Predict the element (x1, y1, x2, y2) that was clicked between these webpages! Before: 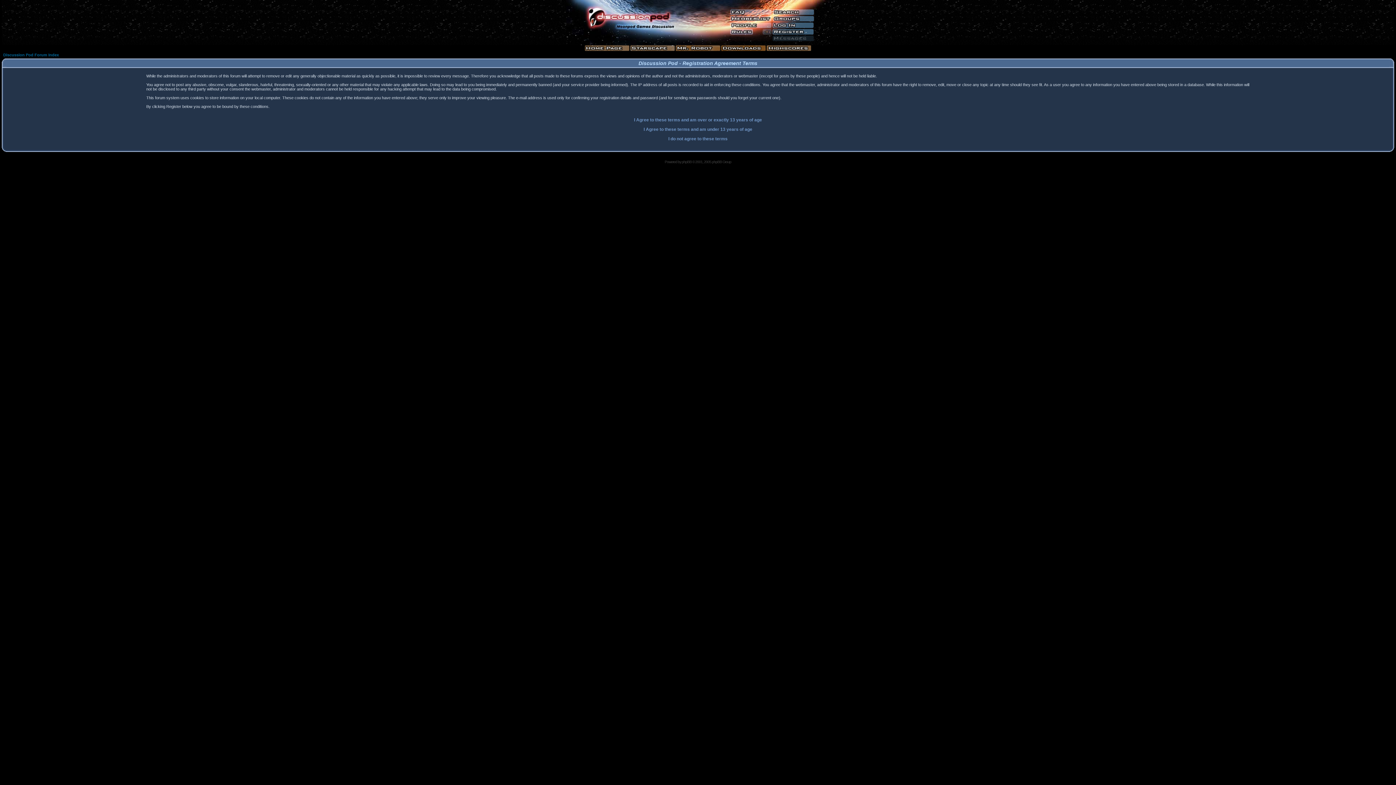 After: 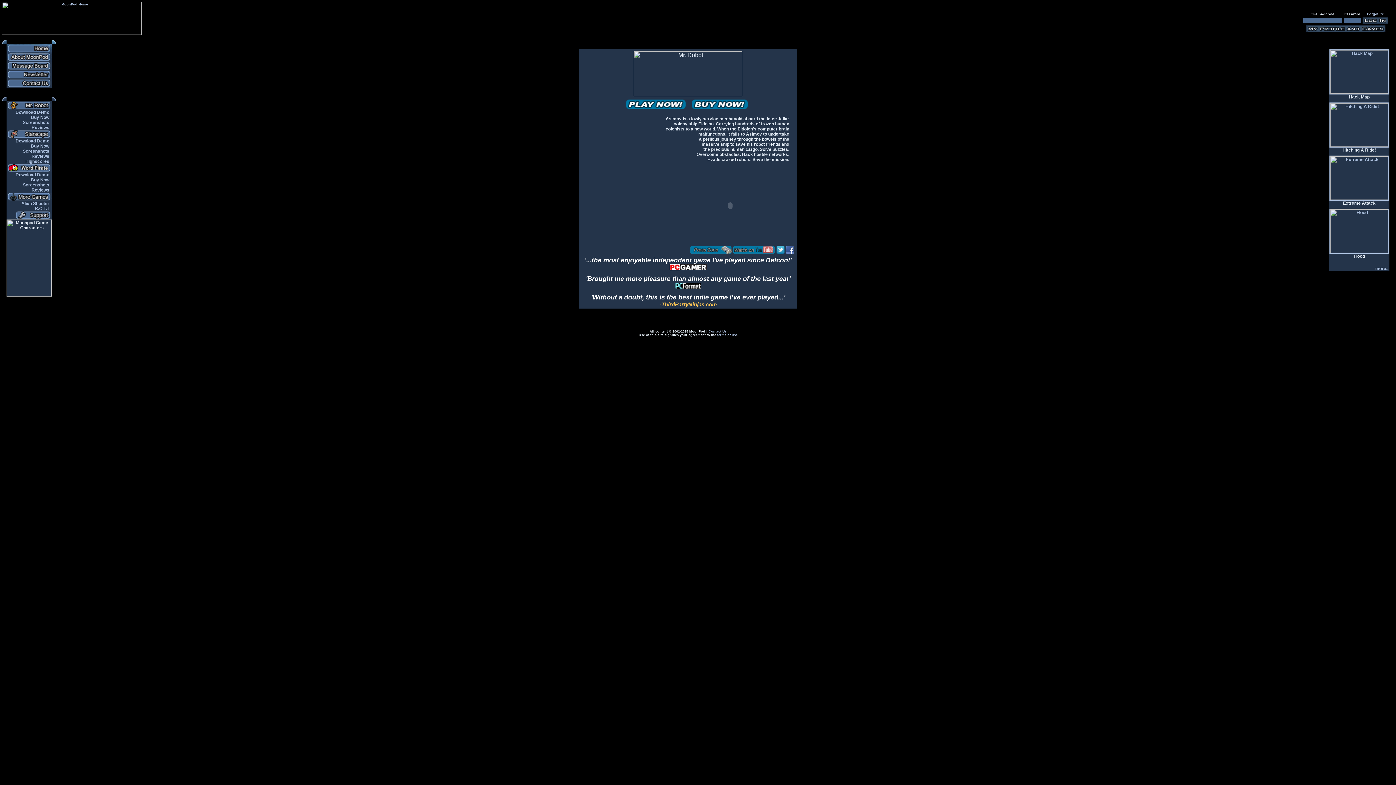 Action: bbox: (675, 45, 720, 51)